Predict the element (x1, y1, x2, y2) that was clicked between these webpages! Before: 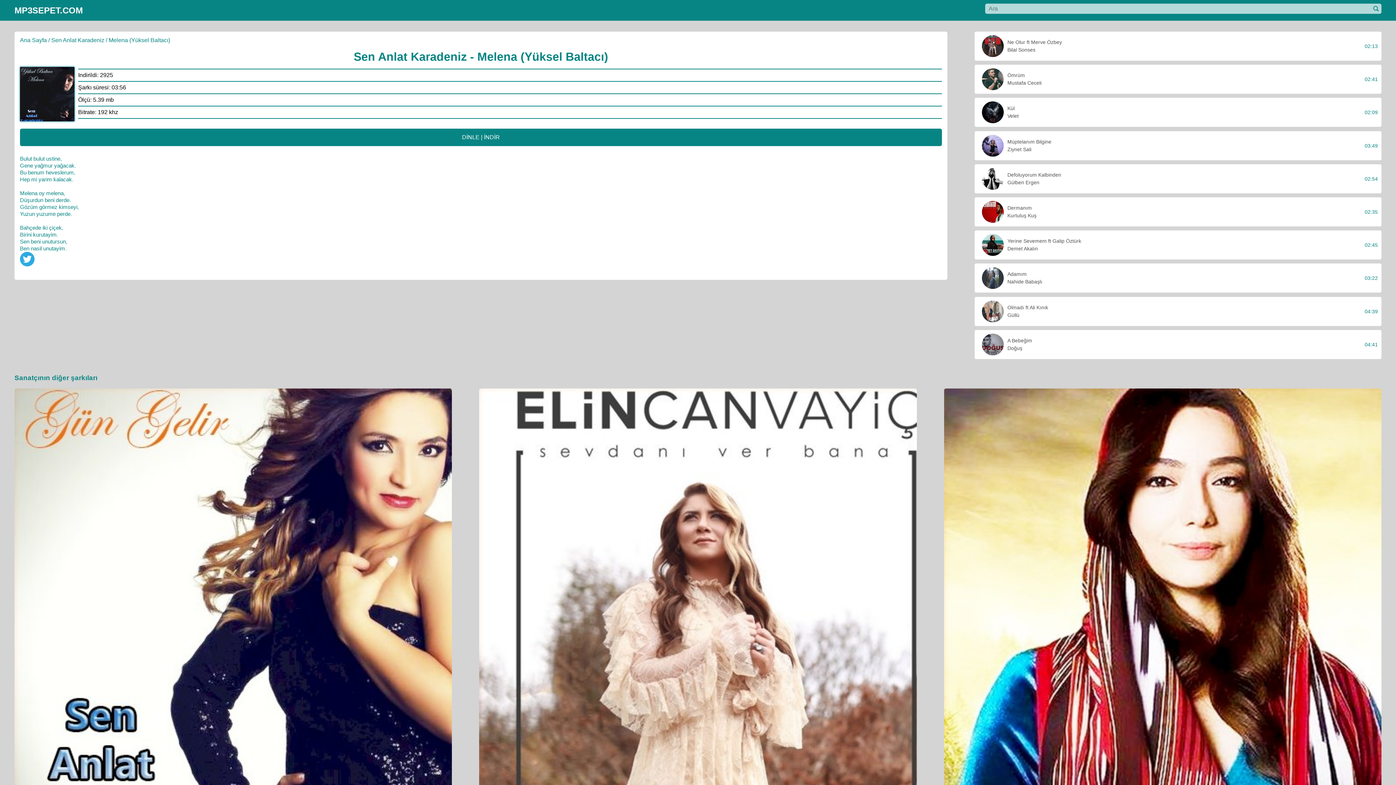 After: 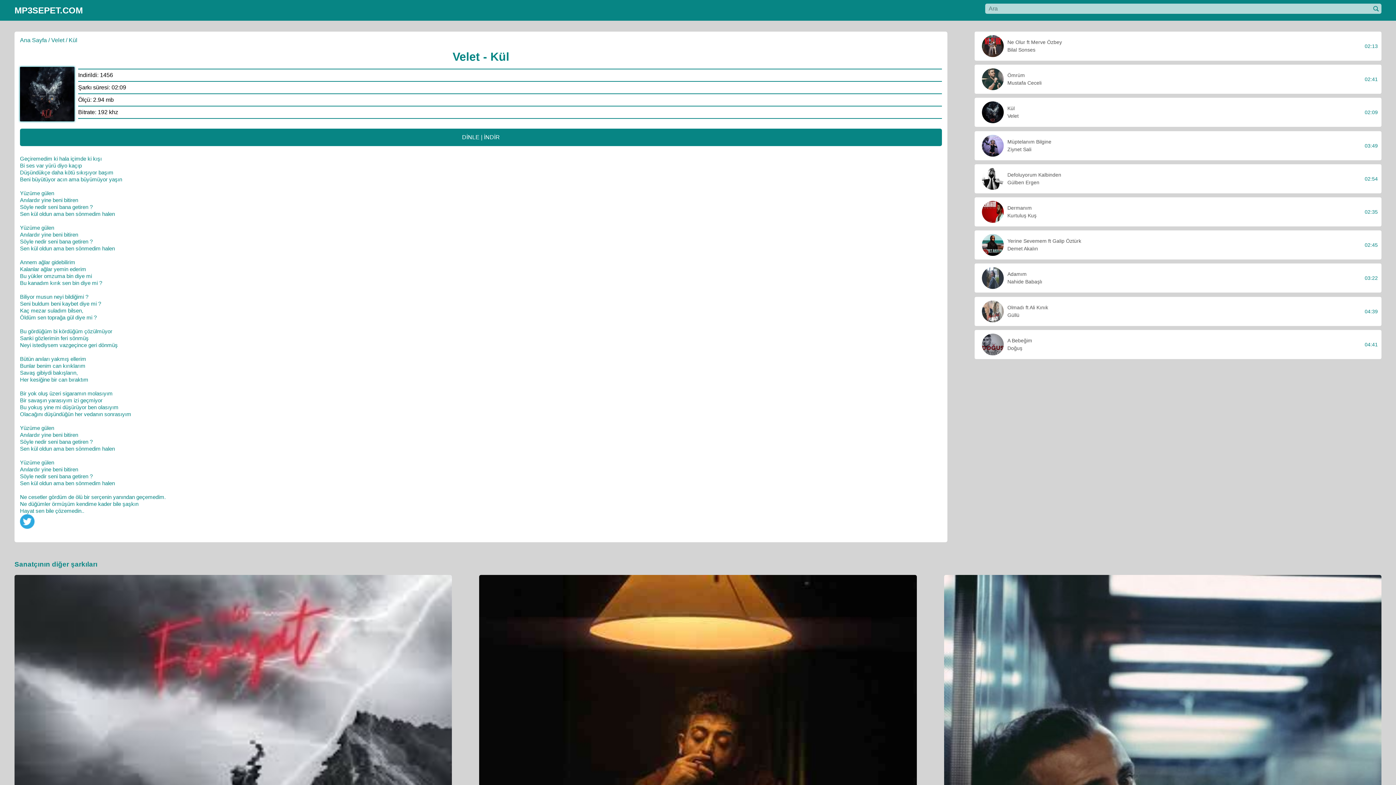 Action: label: Kül
Velet
02:09 bbox: (974, 97, 1381, 127)